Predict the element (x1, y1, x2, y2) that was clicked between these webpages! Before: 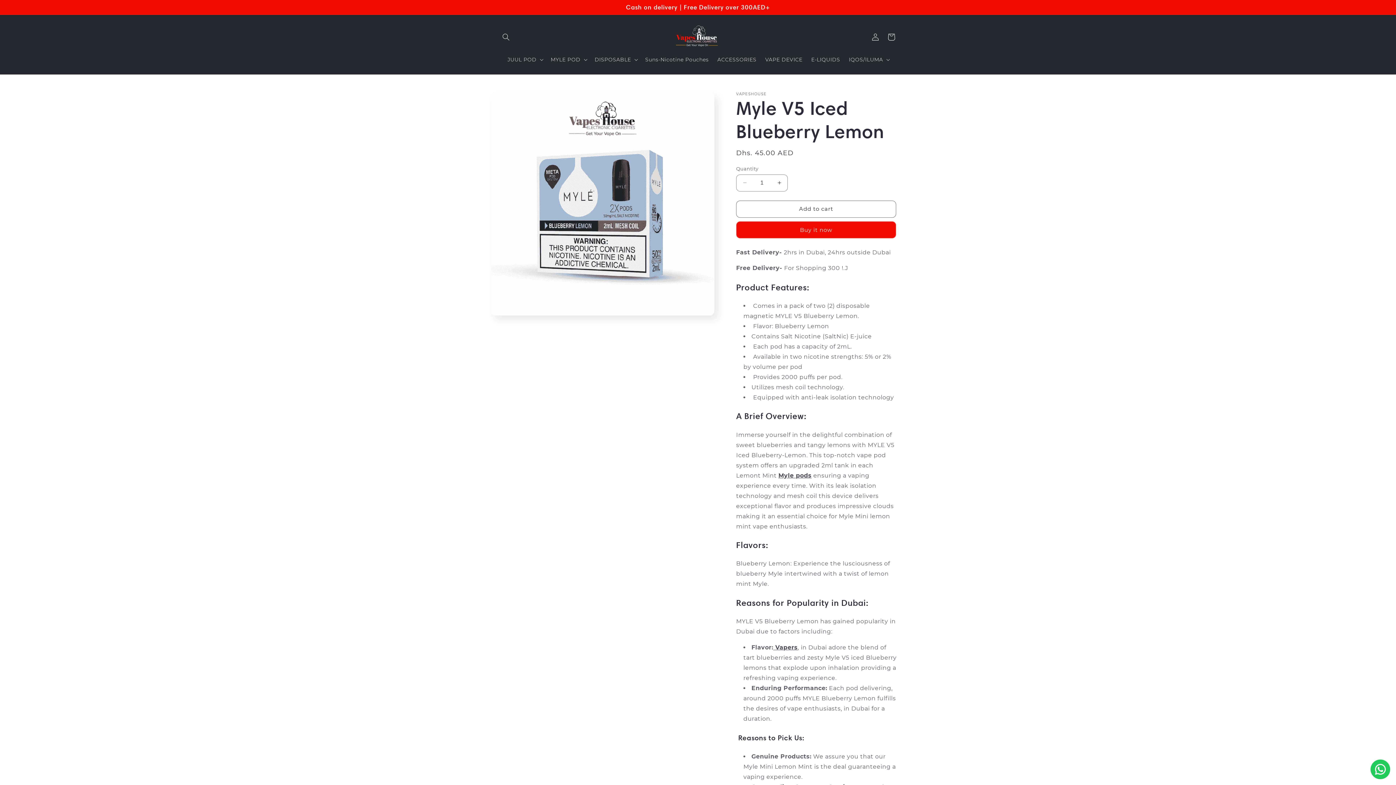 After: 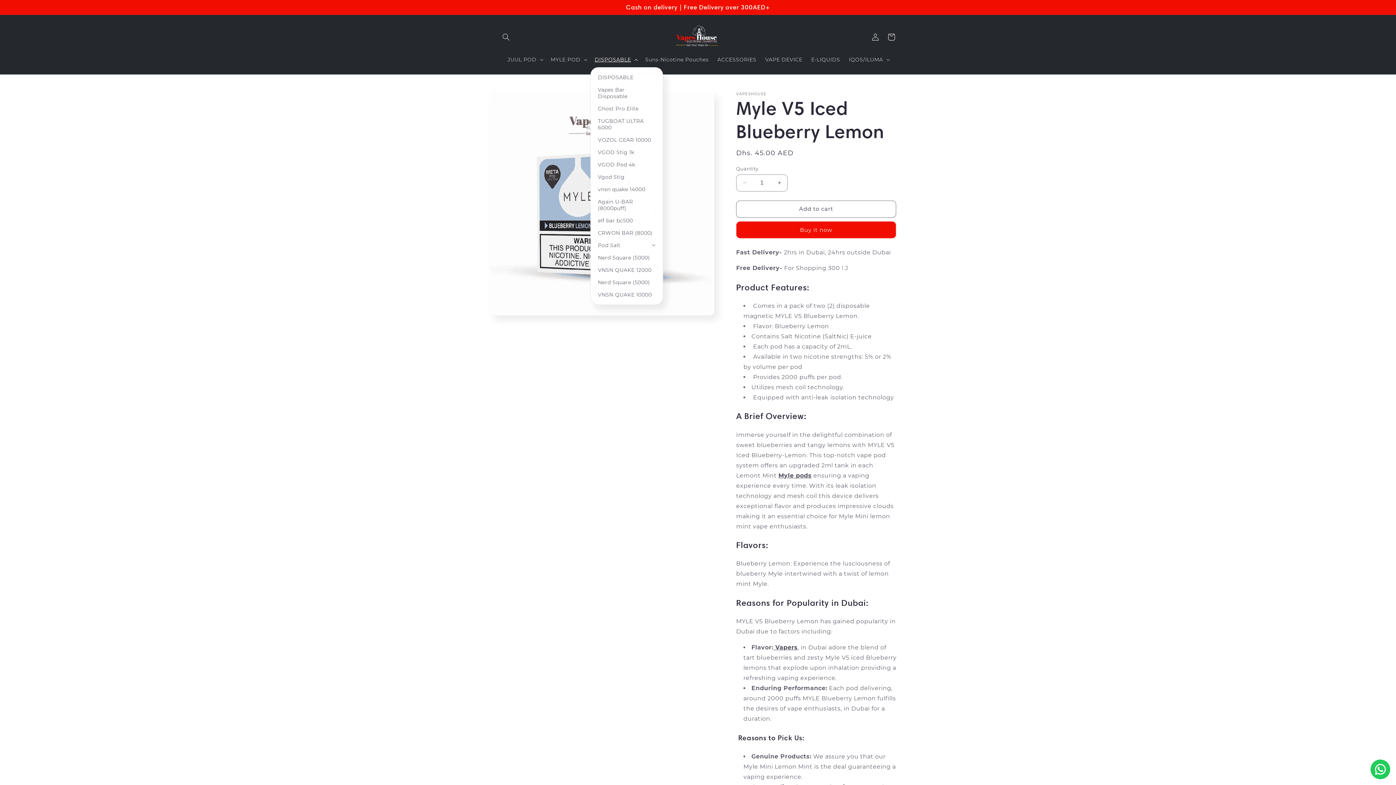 Action: label: DISPOSABLE bbox: (590, 51, 640, 67)